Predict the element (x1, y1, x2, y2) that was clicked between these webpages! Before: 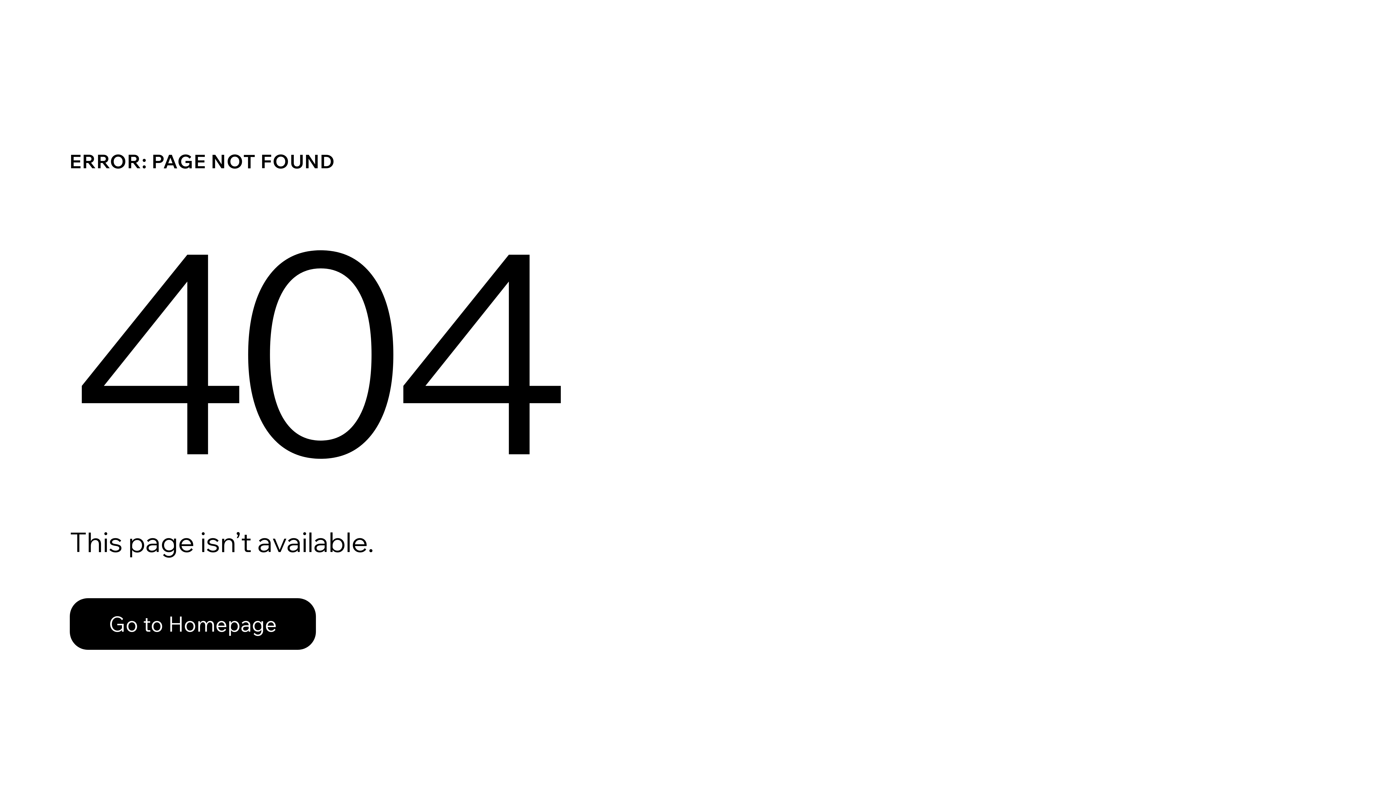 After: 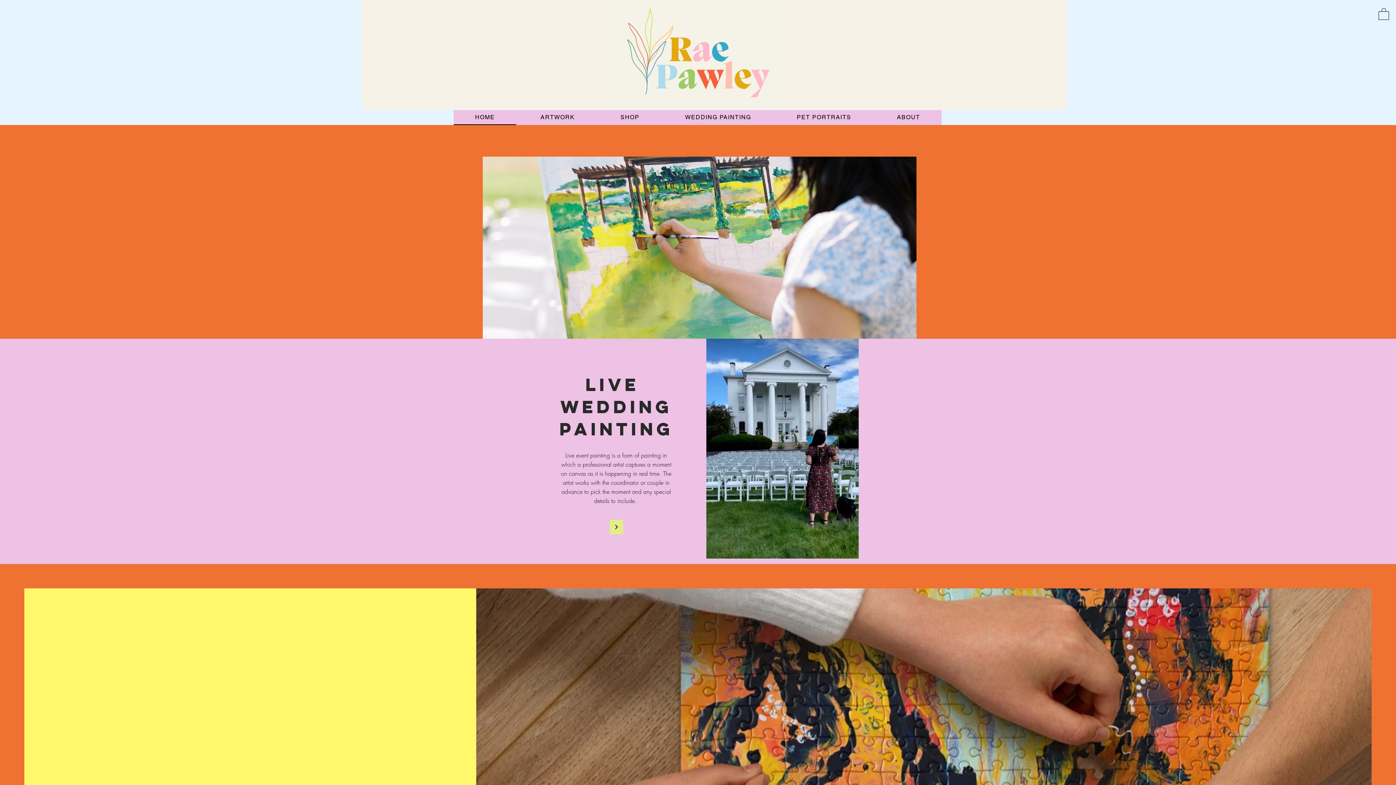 Action: bbox: (69, 582, 768, 659) label: Go to Homepage